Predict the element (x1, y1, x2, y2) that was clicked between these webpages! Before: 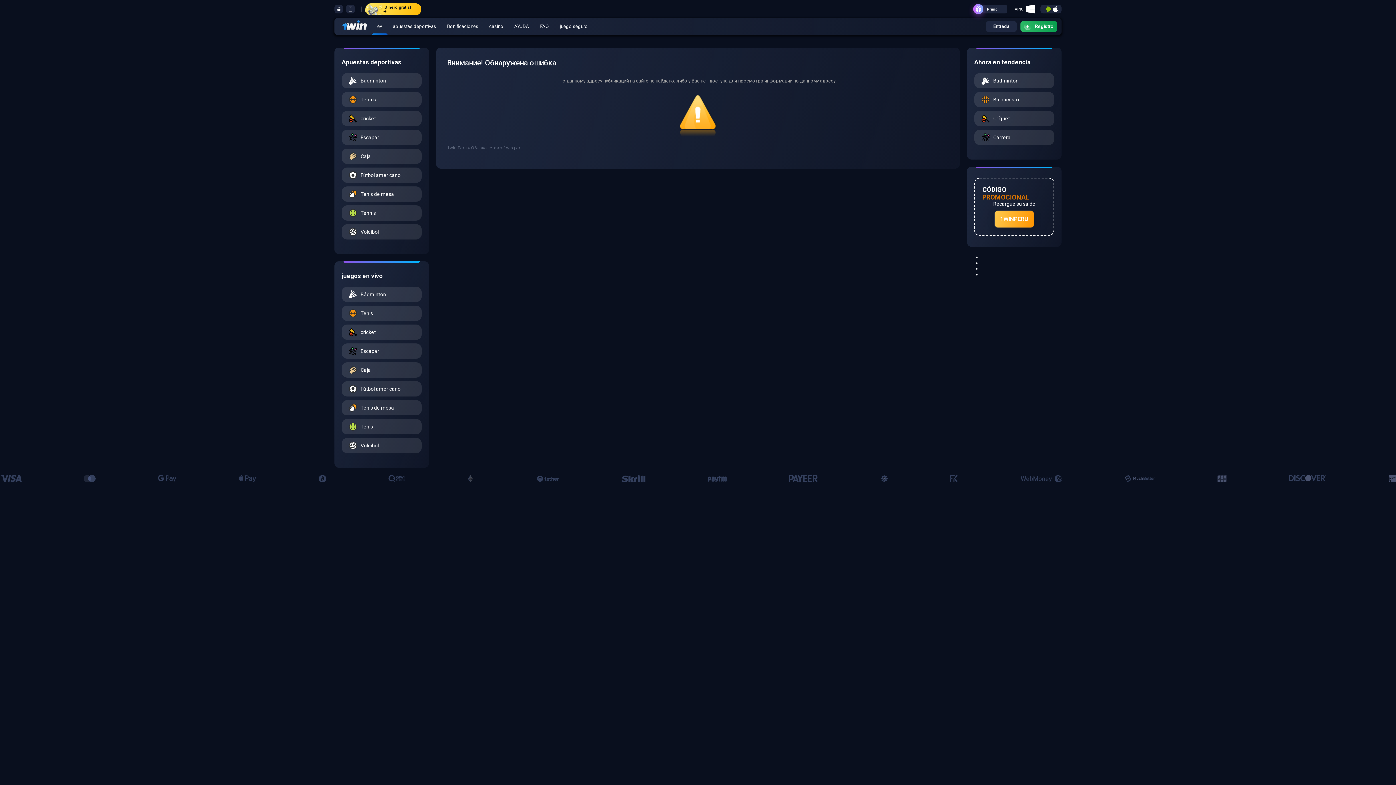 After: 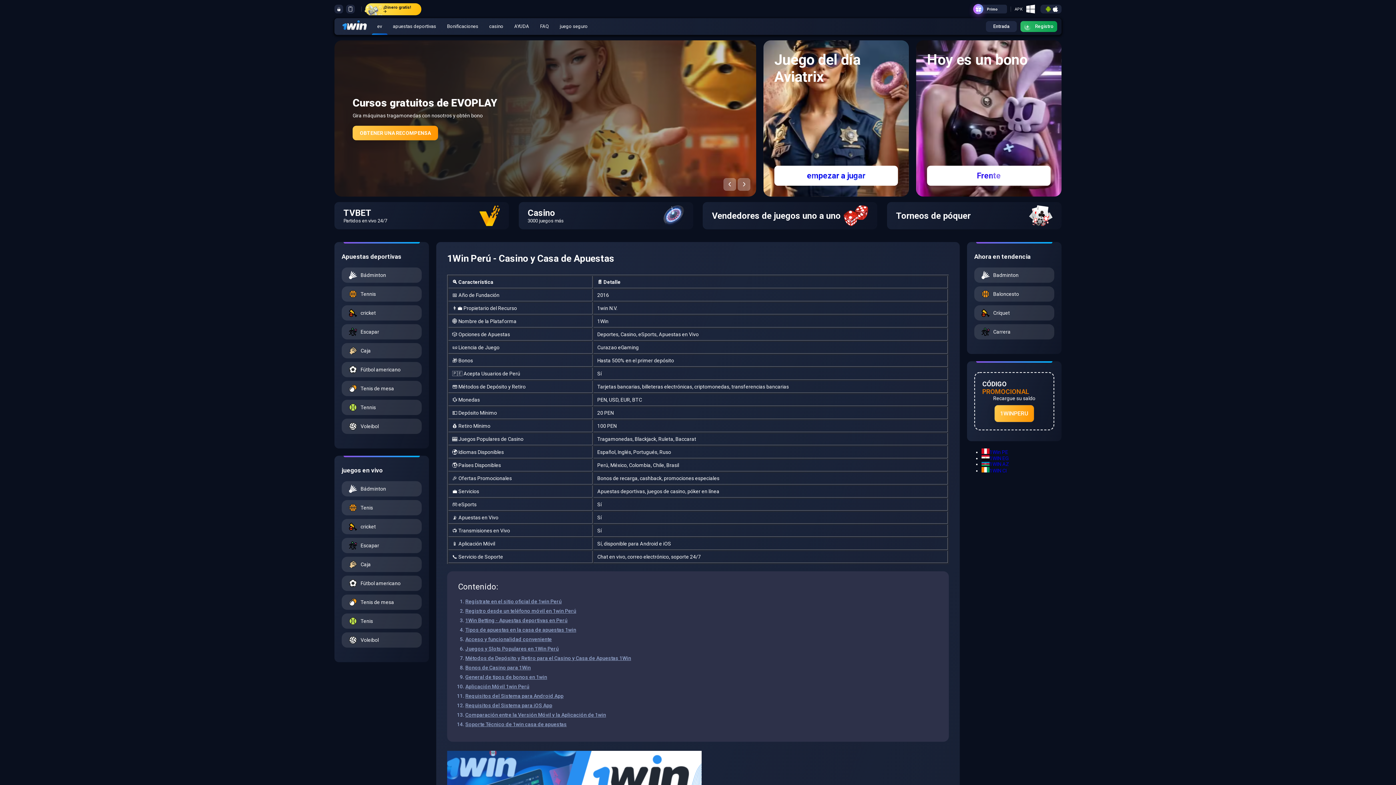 Action: label: Облако тегов bbox: (471, 145, 499, 150)